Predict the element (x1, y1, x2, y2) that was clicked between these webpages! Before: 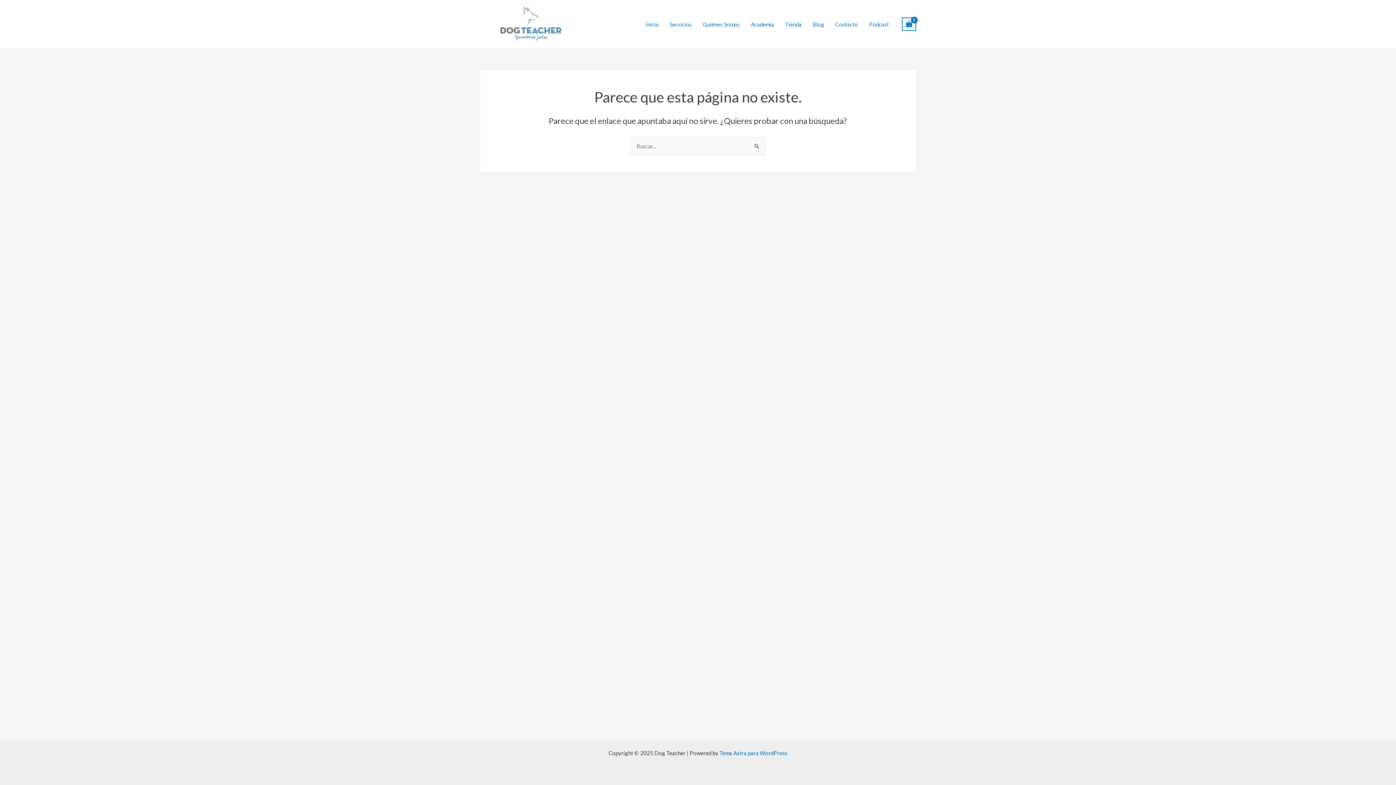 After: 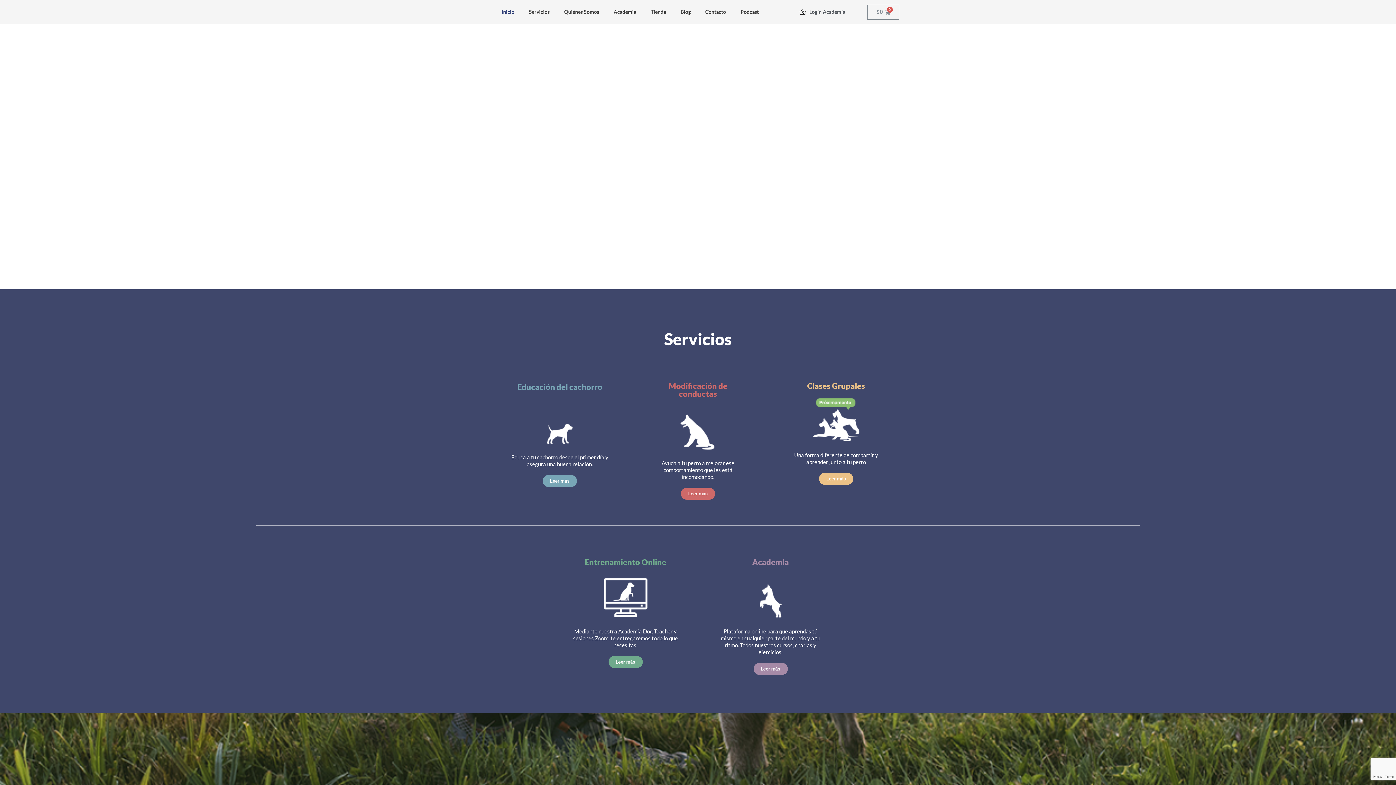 Action: bbox: (498, 20, 563, 26)